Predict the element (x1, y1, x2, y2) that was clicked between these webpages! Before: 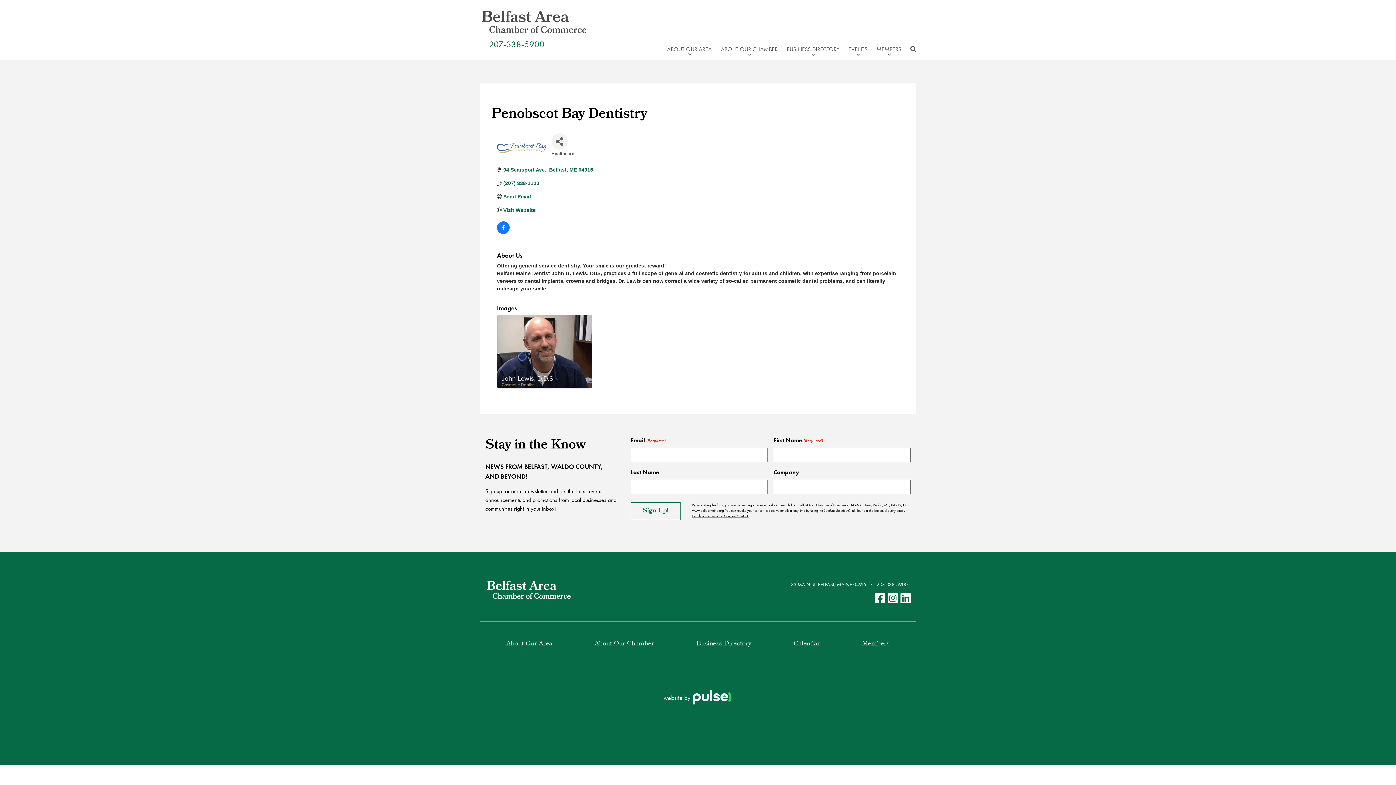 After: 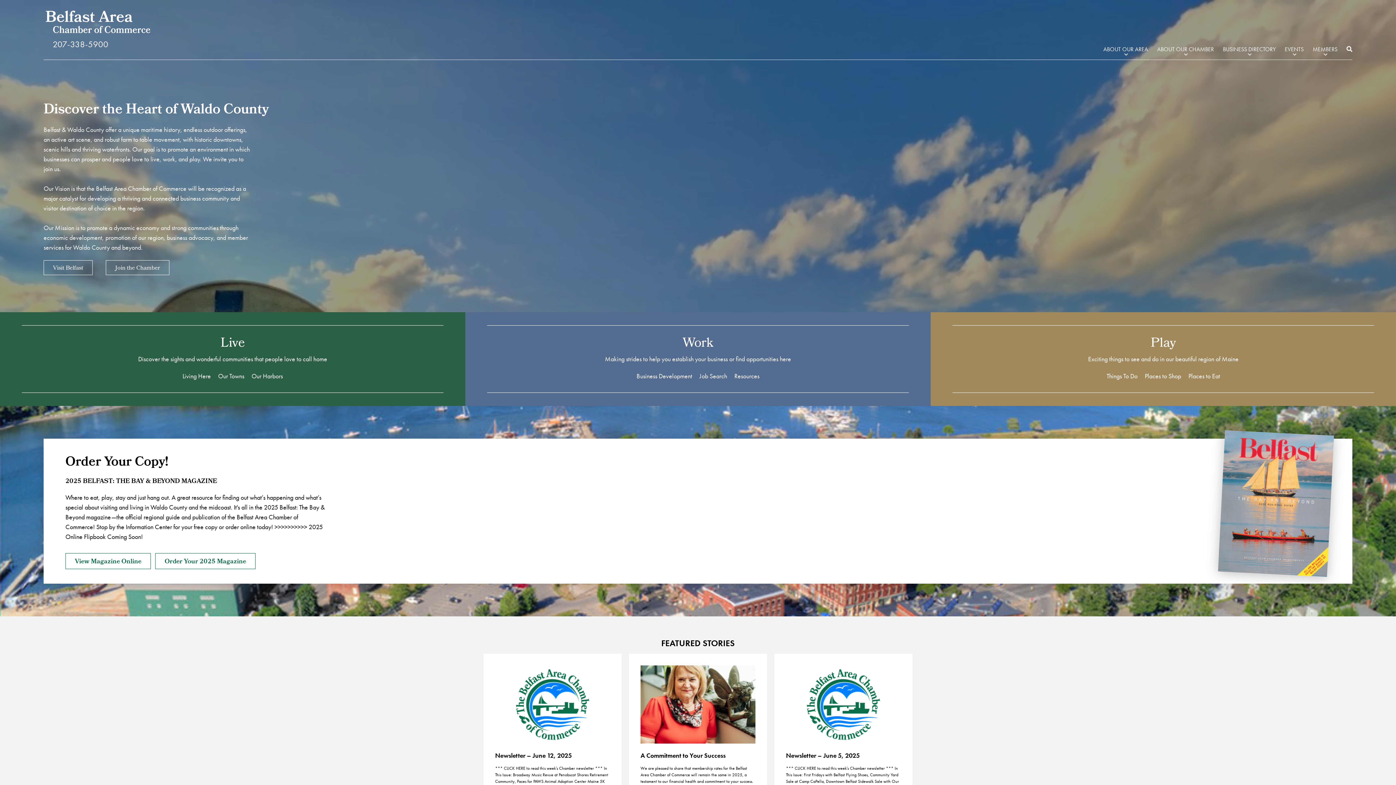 Action: bbox: (485, 585, 572, 593)